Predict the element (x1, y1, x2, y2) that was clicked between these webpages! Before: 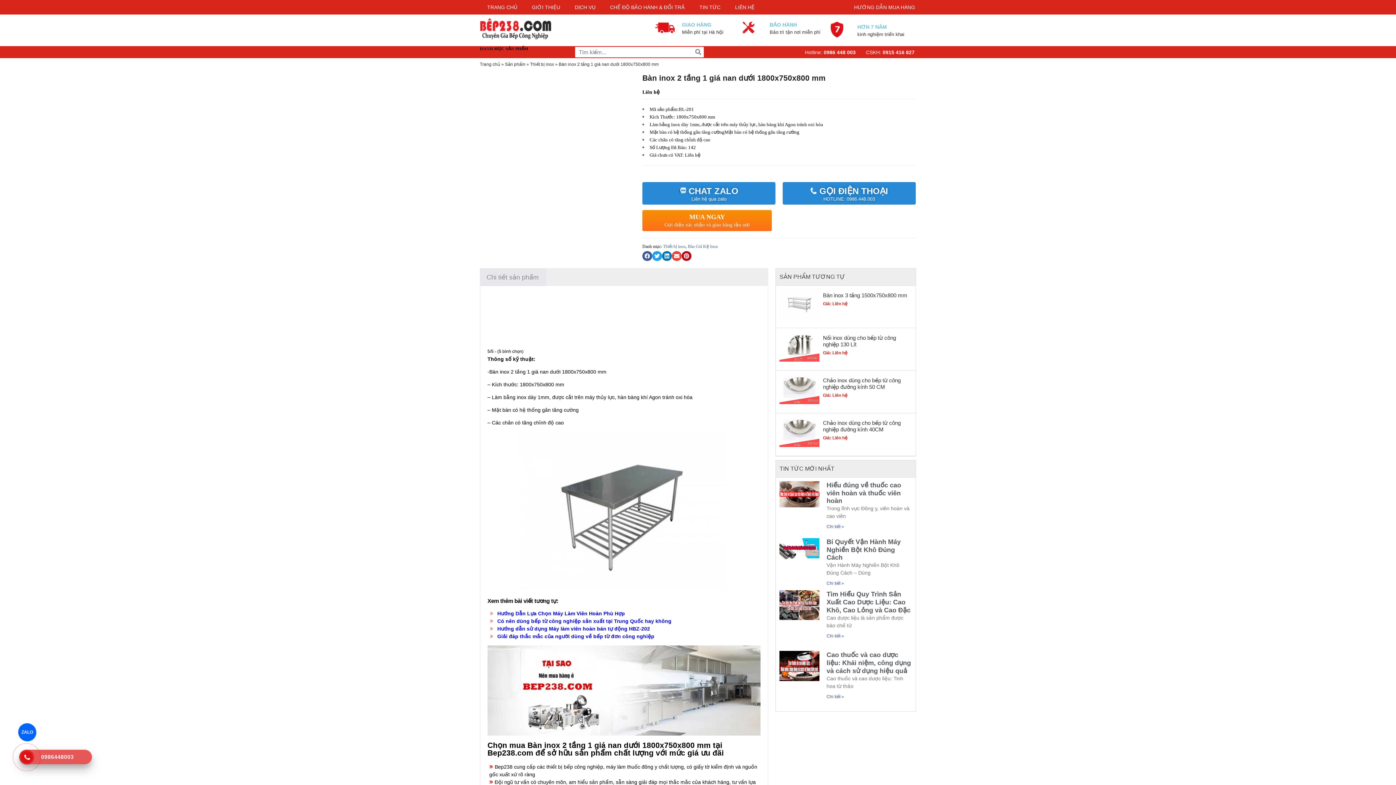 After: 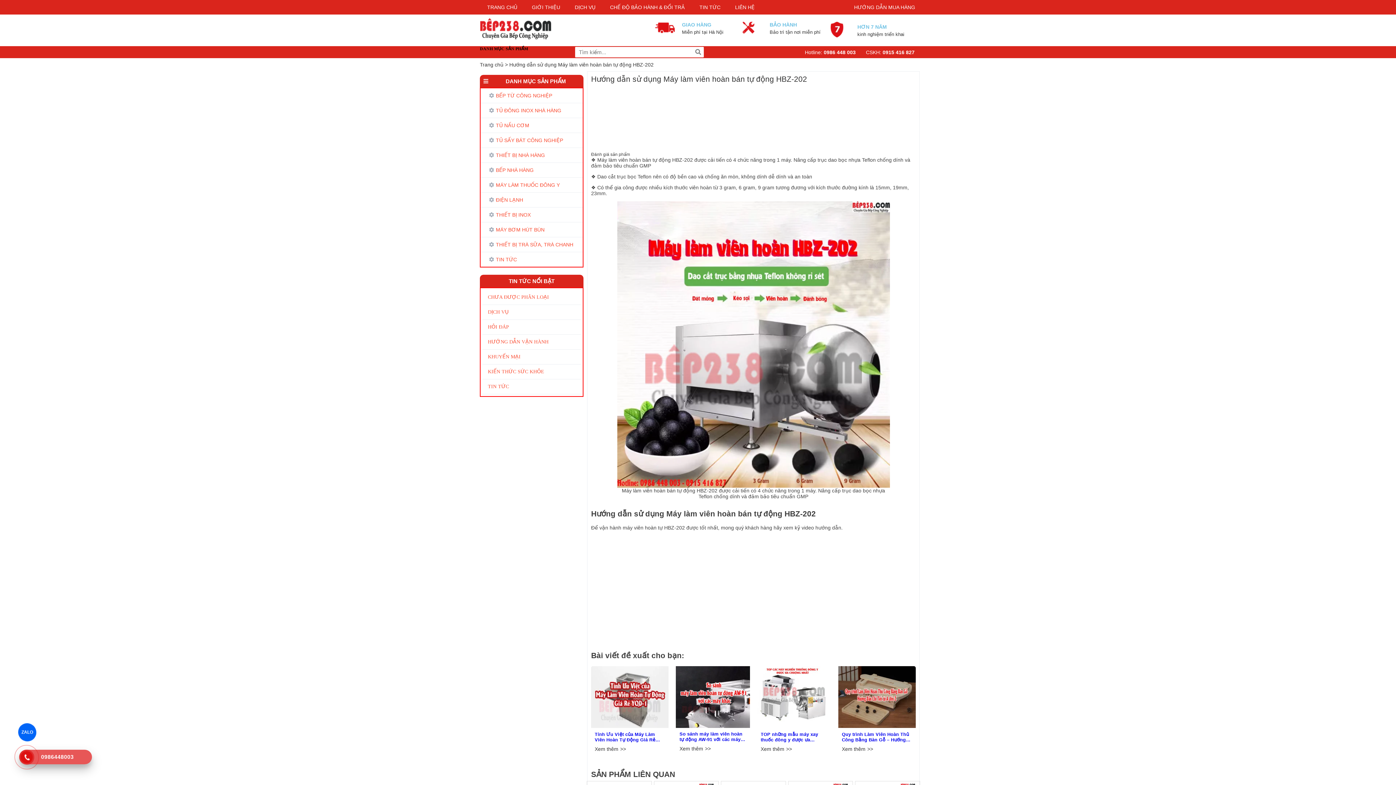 Action: bbox: (497, 625, 650, 633) label: Hướng dẫn sử dụng Máy làm viên hoàn bán tự động HBZ-202